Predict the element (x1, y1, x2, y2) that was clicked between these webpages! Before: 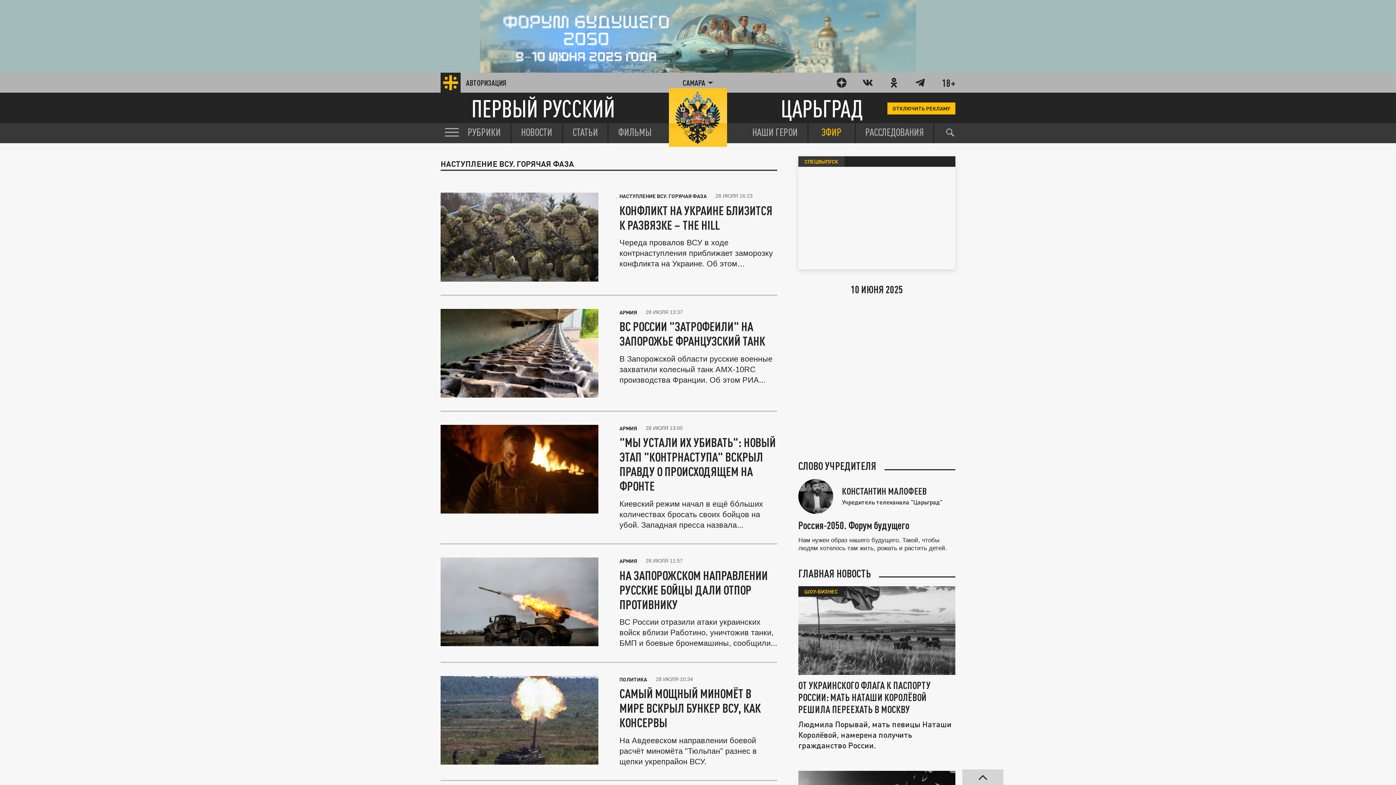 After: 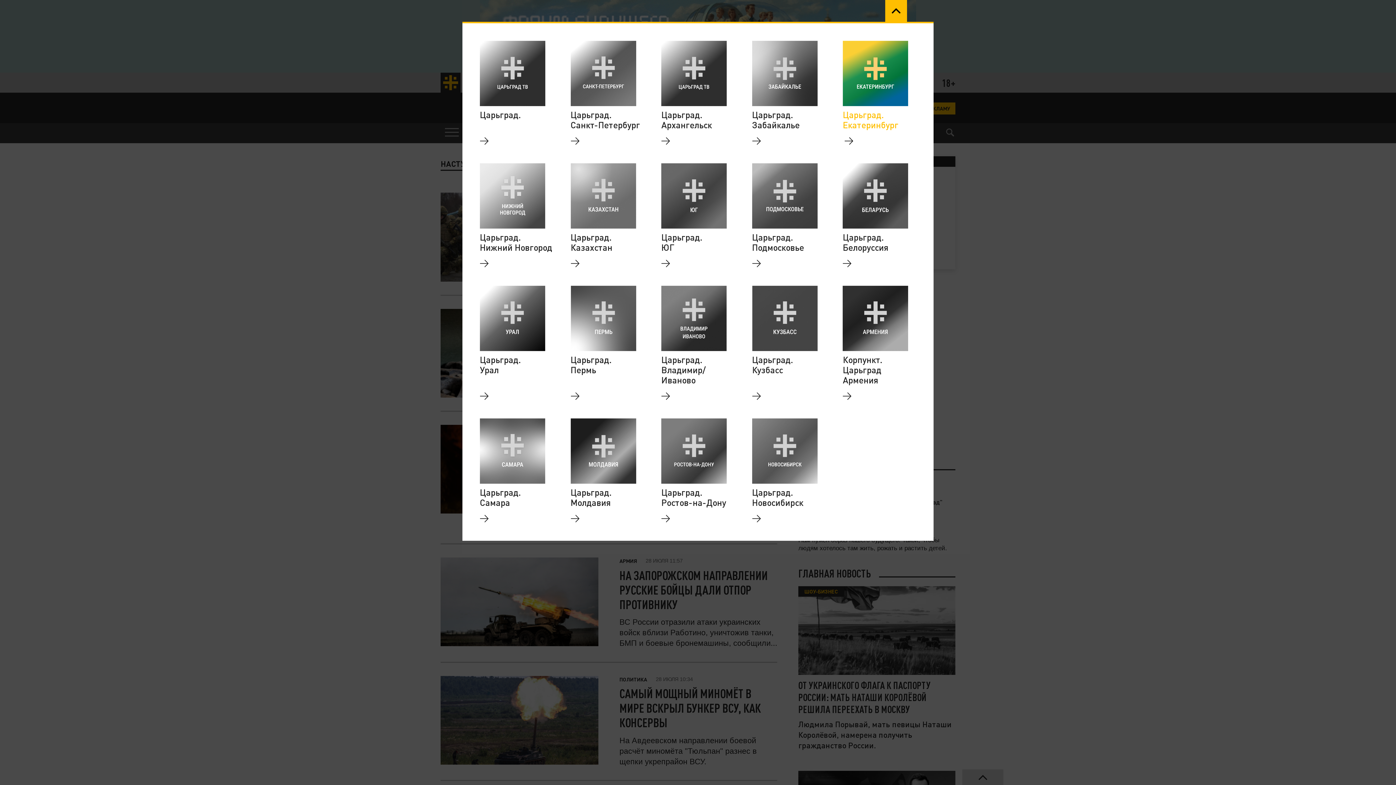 Action: bbox: (885, 77, 902, 87)